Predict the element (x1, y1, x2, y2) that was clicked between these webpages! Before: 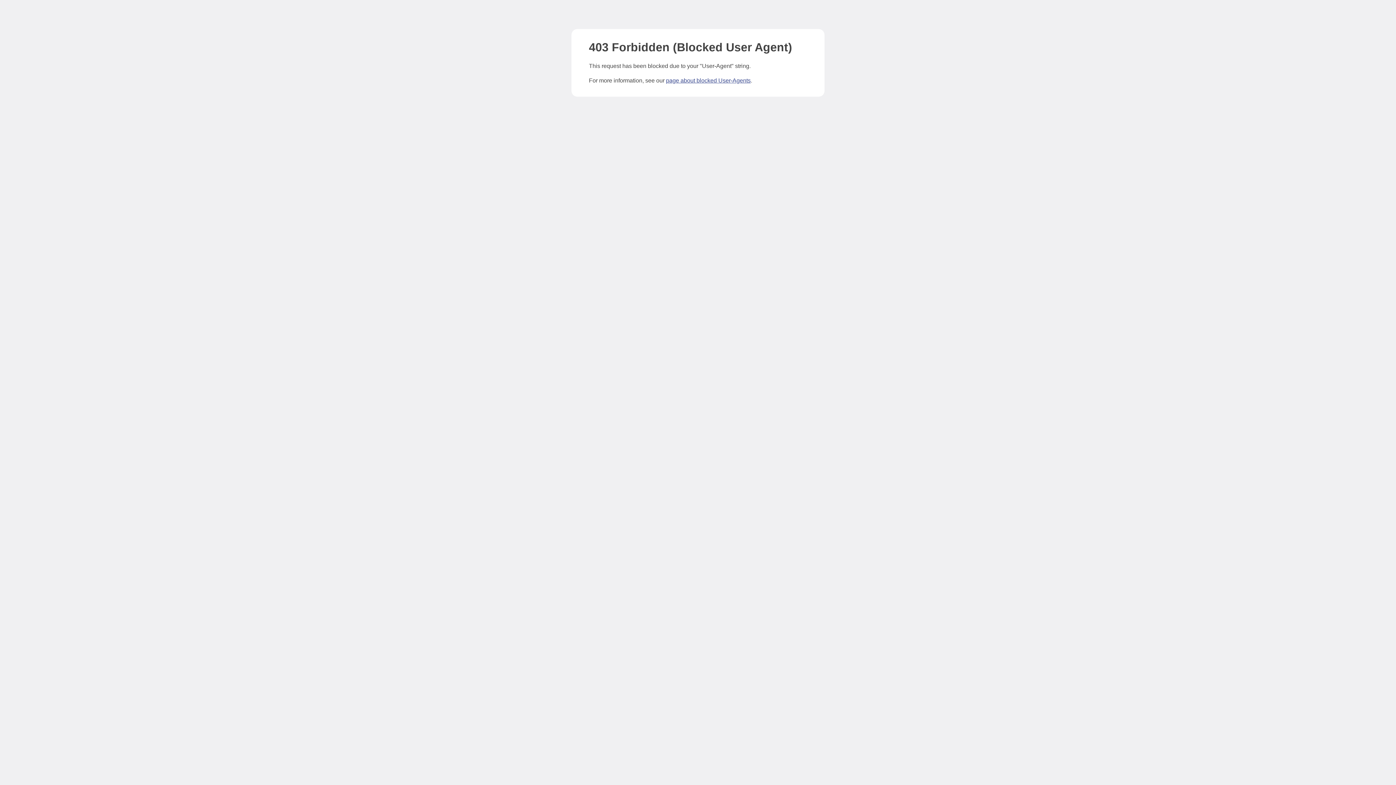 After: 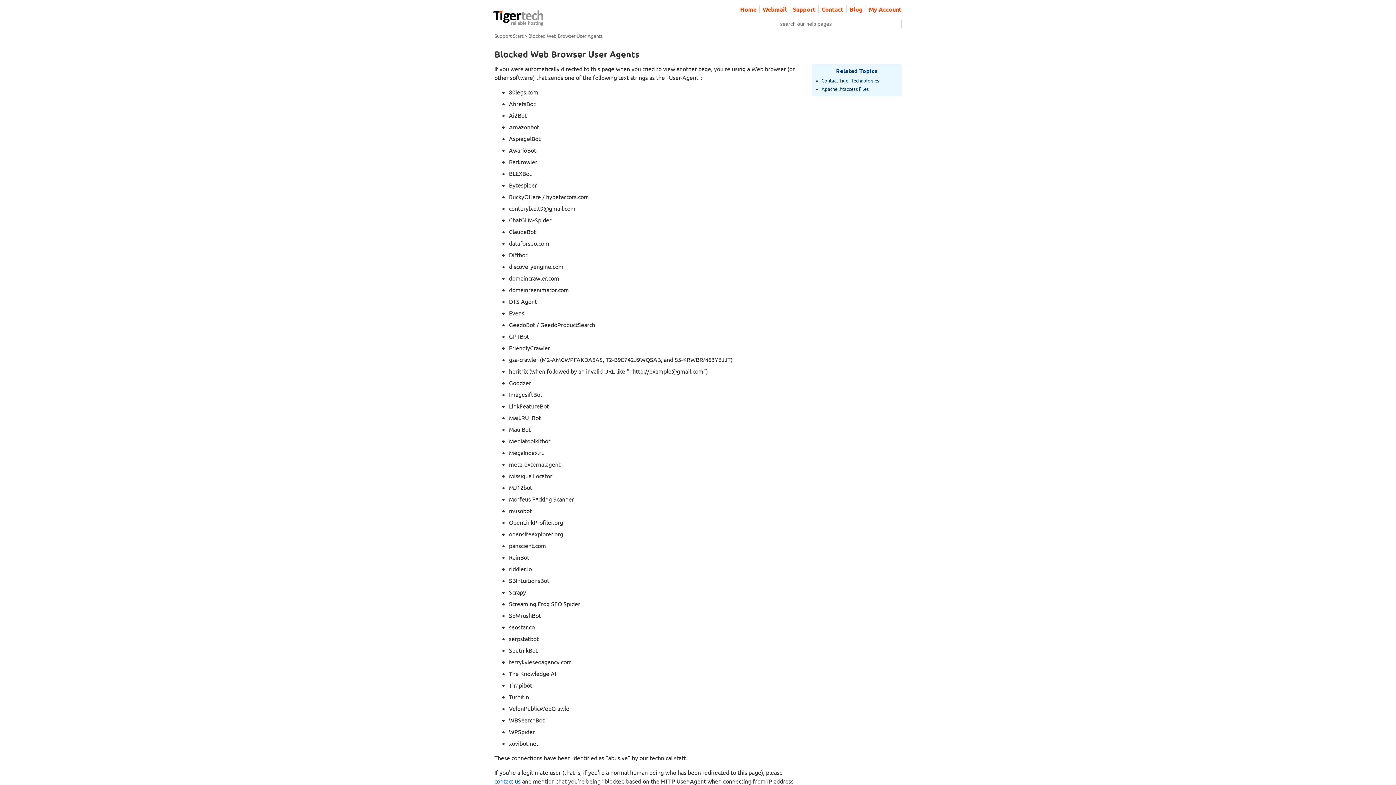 Action: bbox: (666, 77, 750, 83) label: page about blocked User-Agents